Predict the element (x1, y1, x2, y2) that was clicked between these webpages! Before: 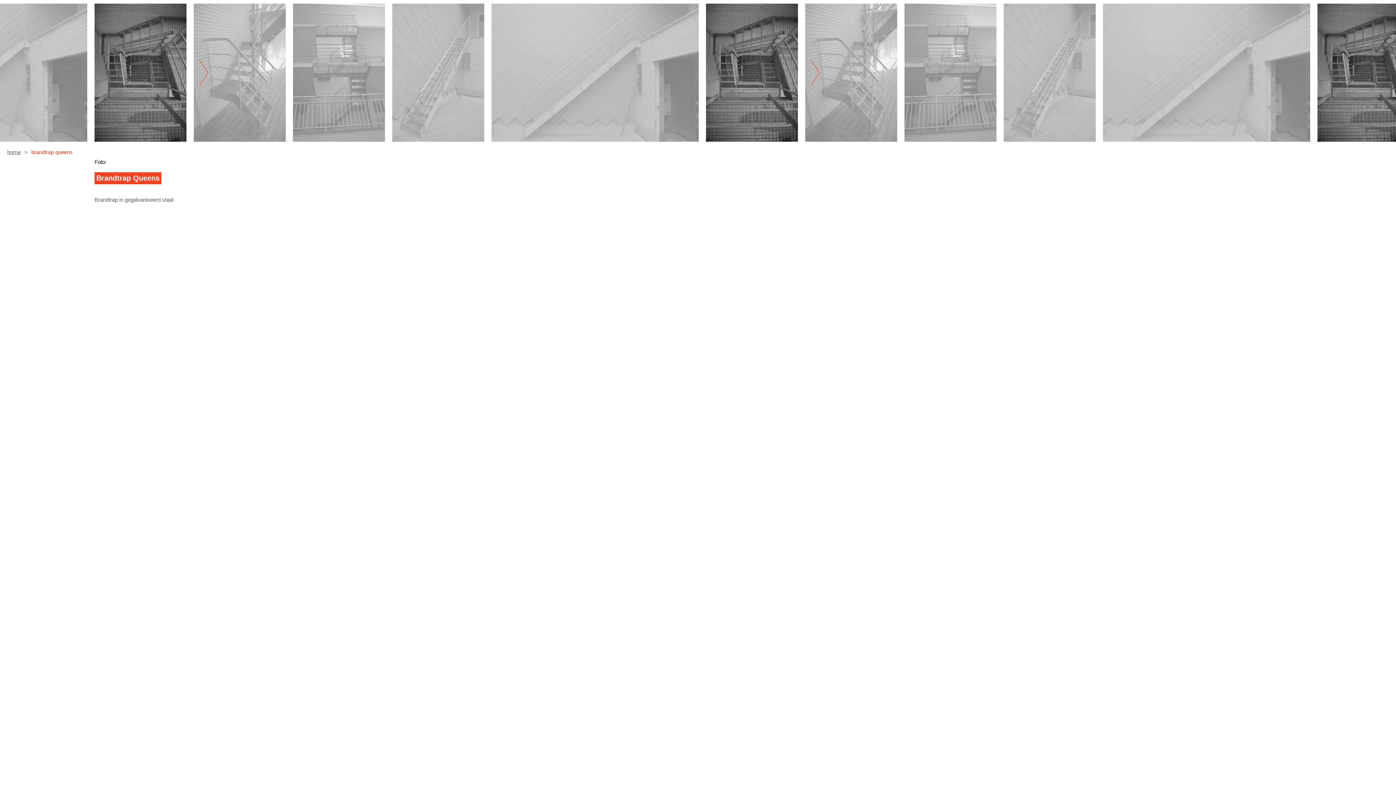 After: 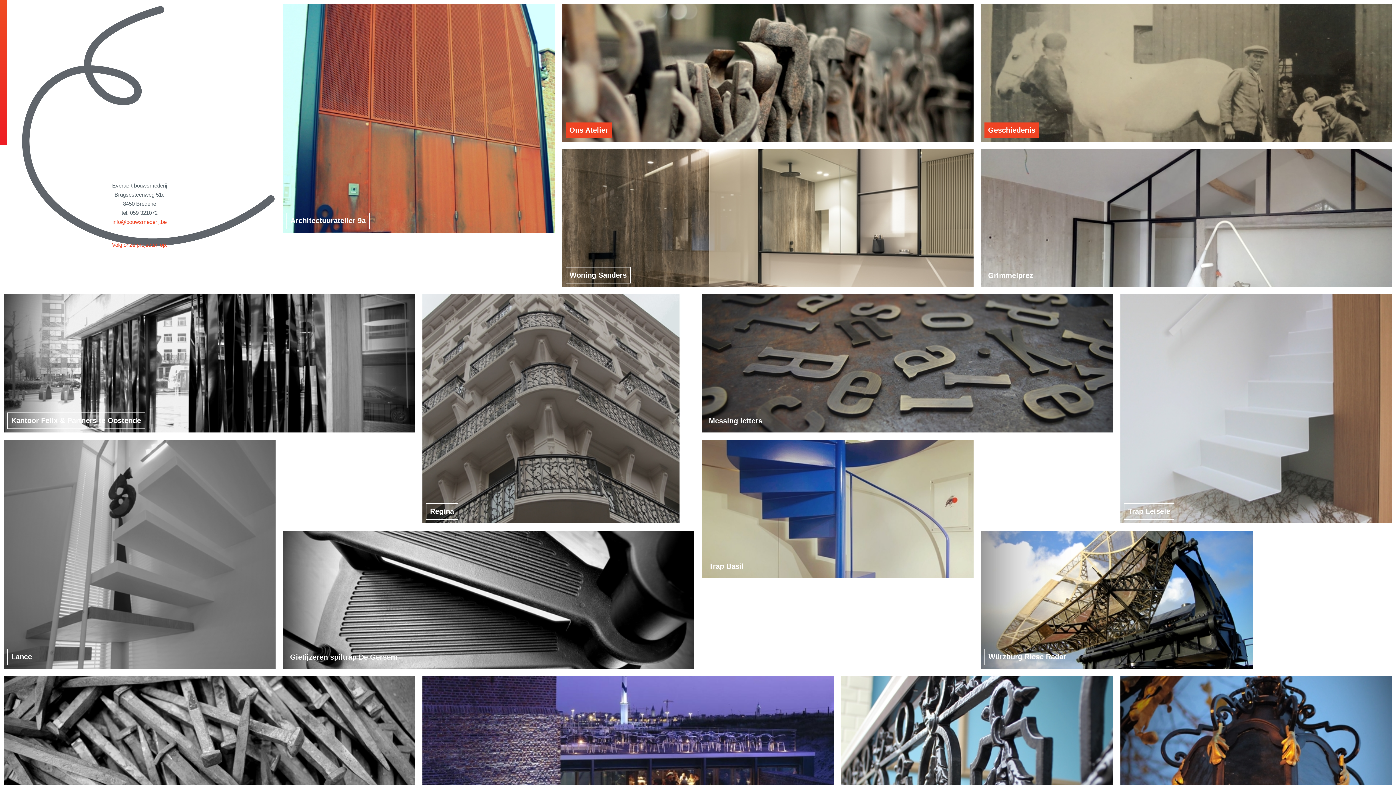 Action: label: home bbox: (7, 149, 20, 155)